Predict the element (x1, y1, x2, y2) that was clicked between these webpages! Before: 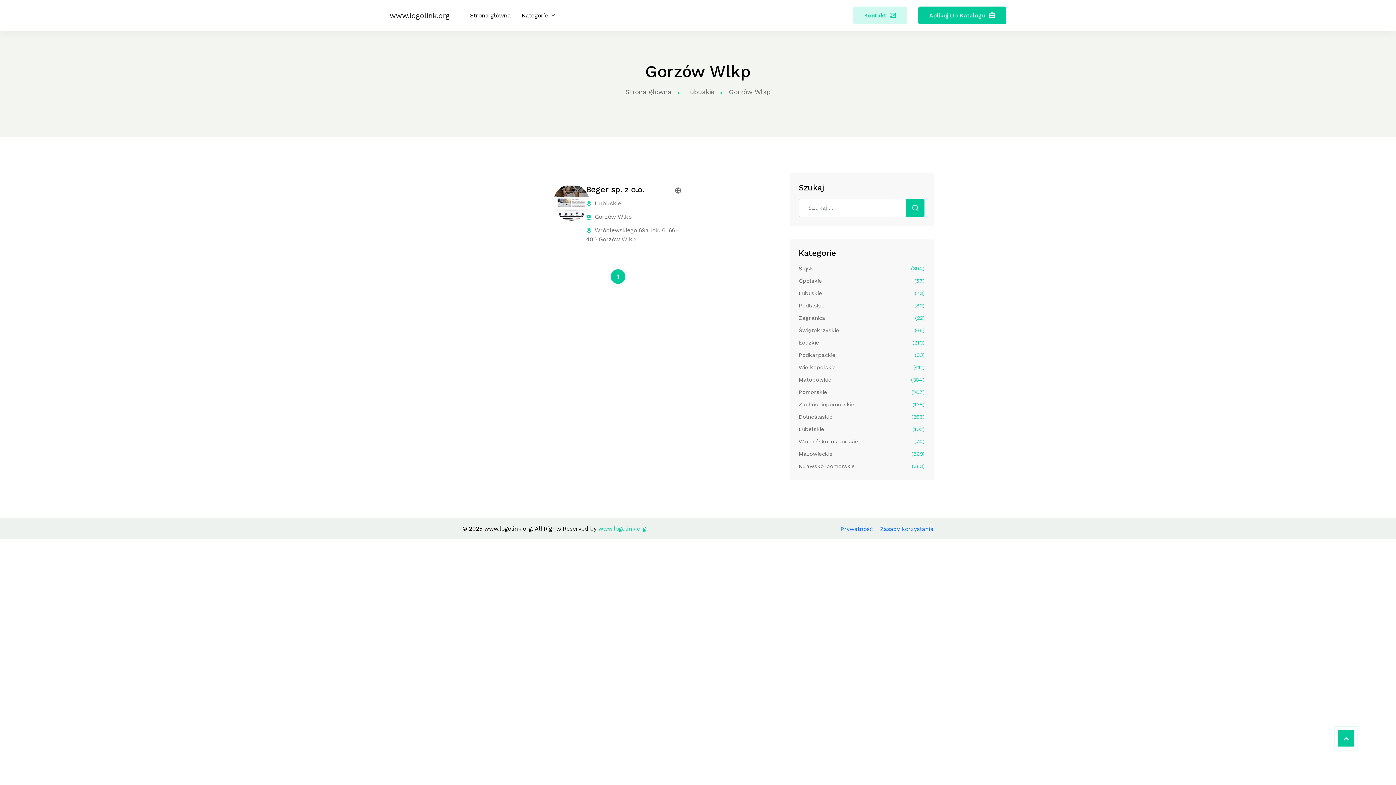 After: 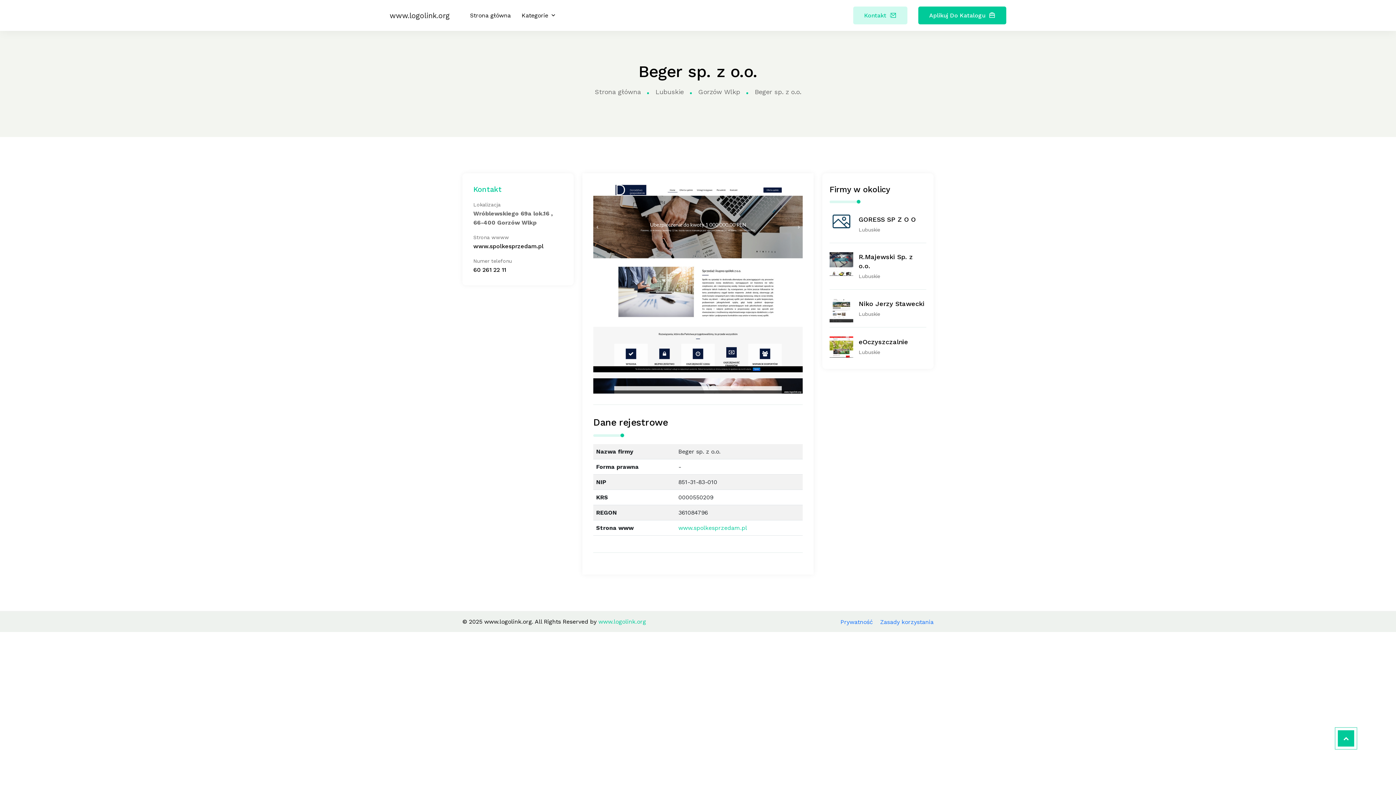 Action: bbox: (553, 184, 589, 220)